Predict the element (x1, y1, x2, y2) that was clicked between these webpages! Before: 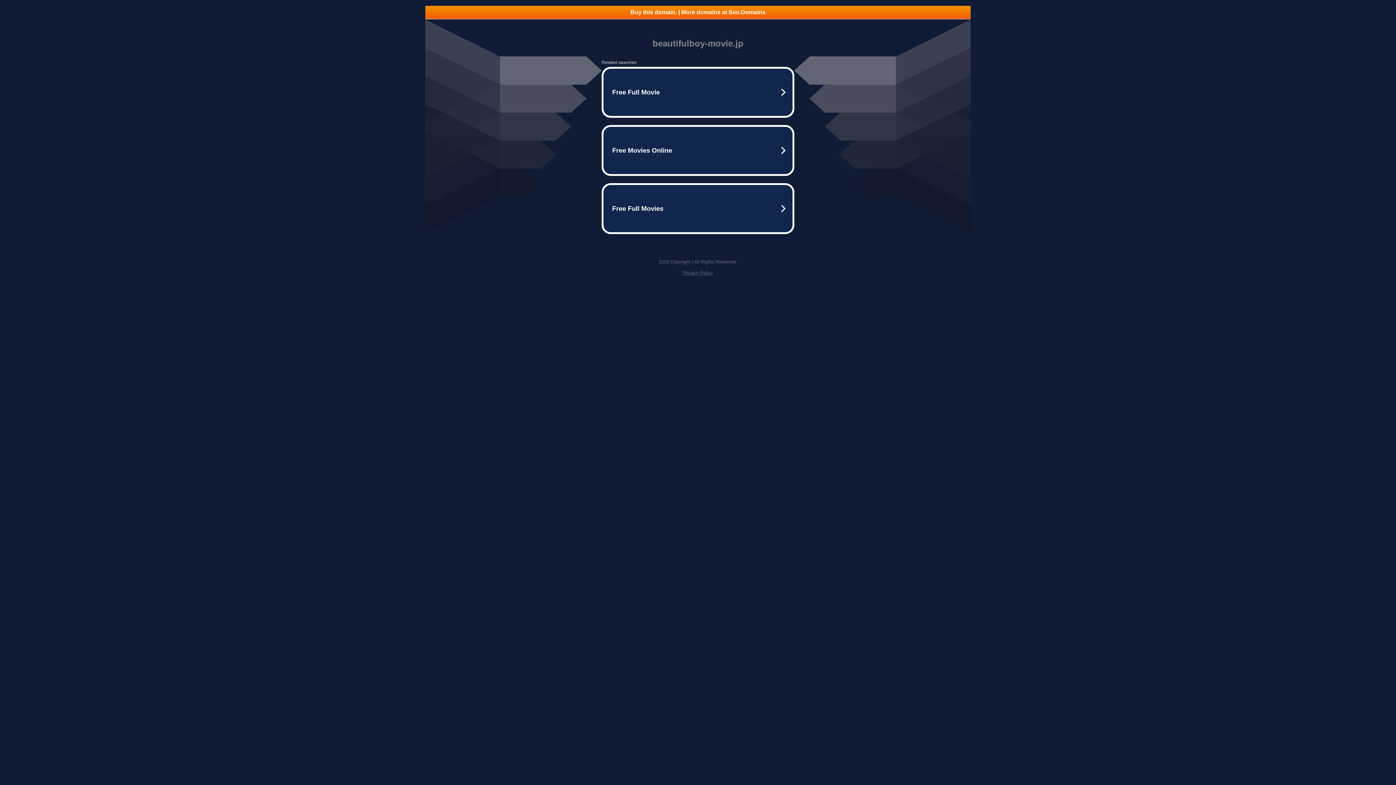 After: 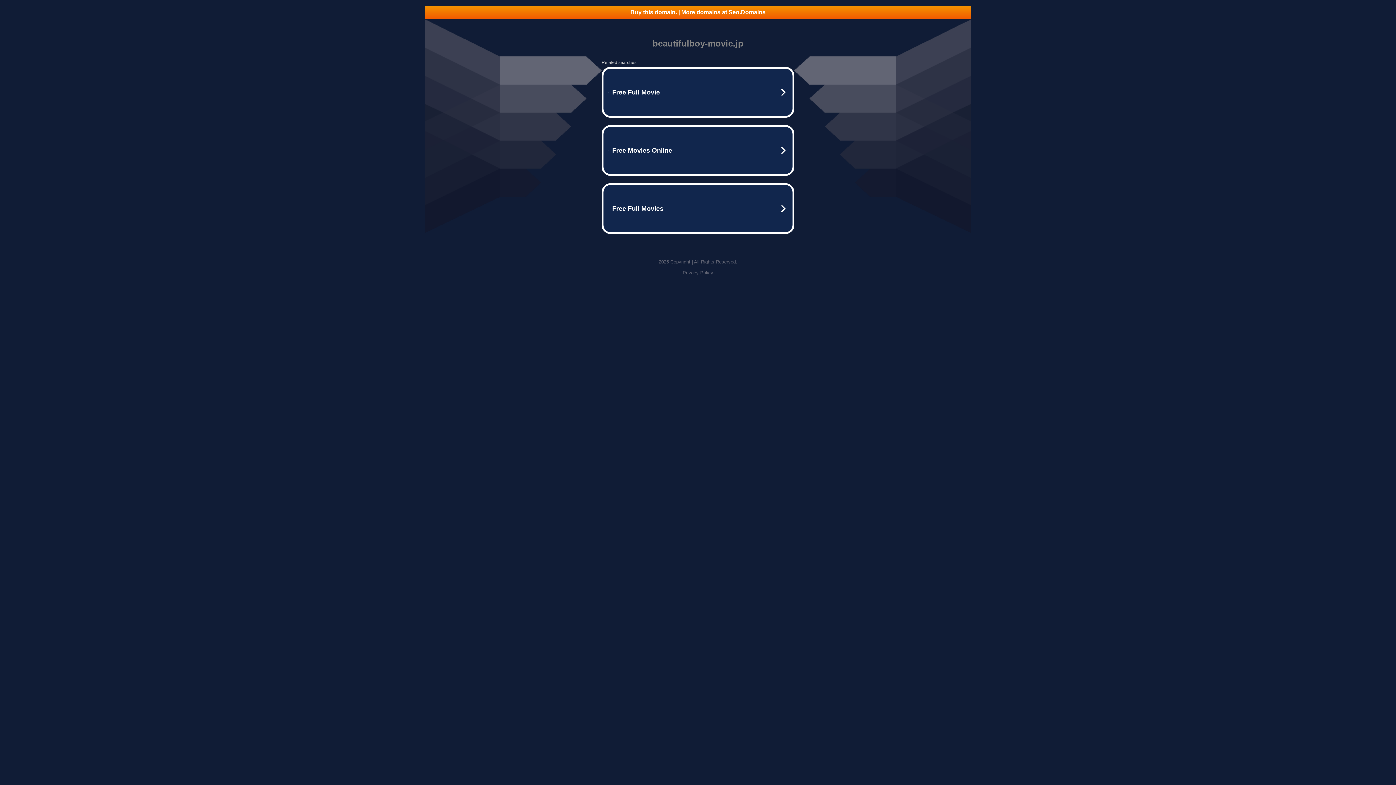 Action: label: Buy this domain. | More domains at Seo.Domains bbox: (425, 5, 970, 18)